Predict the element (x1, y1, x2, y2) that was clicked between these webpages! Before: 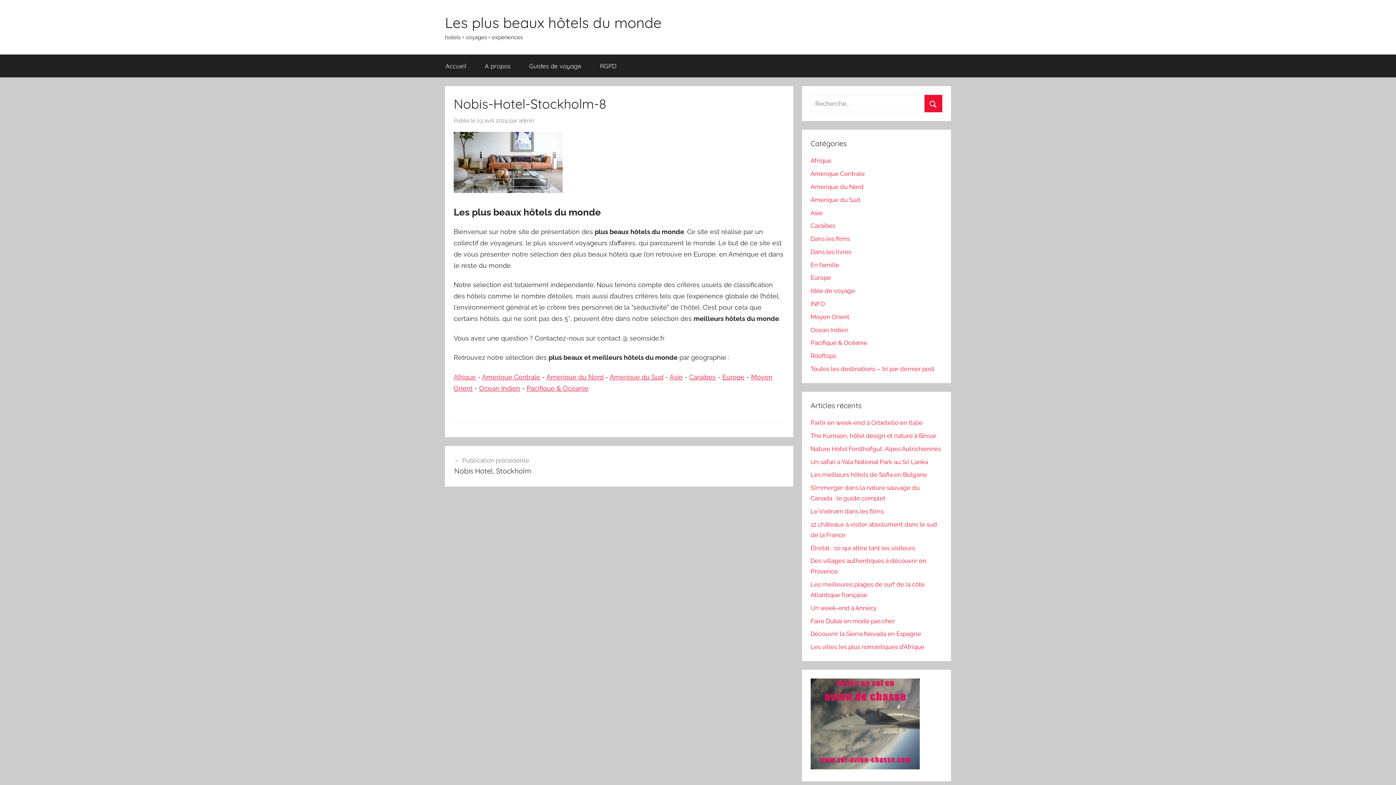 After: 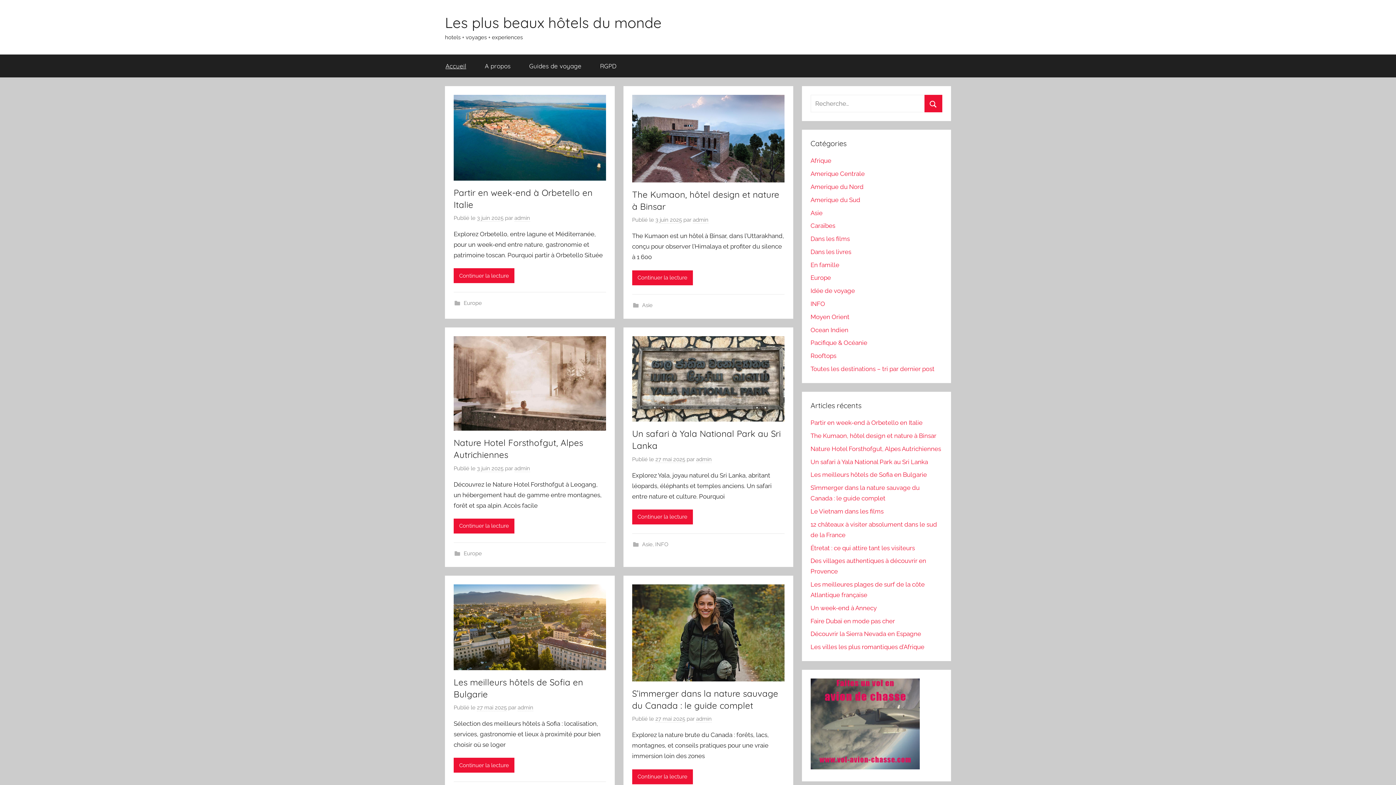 Action: bbox: (436, 54, 475, 77) label: Accueil